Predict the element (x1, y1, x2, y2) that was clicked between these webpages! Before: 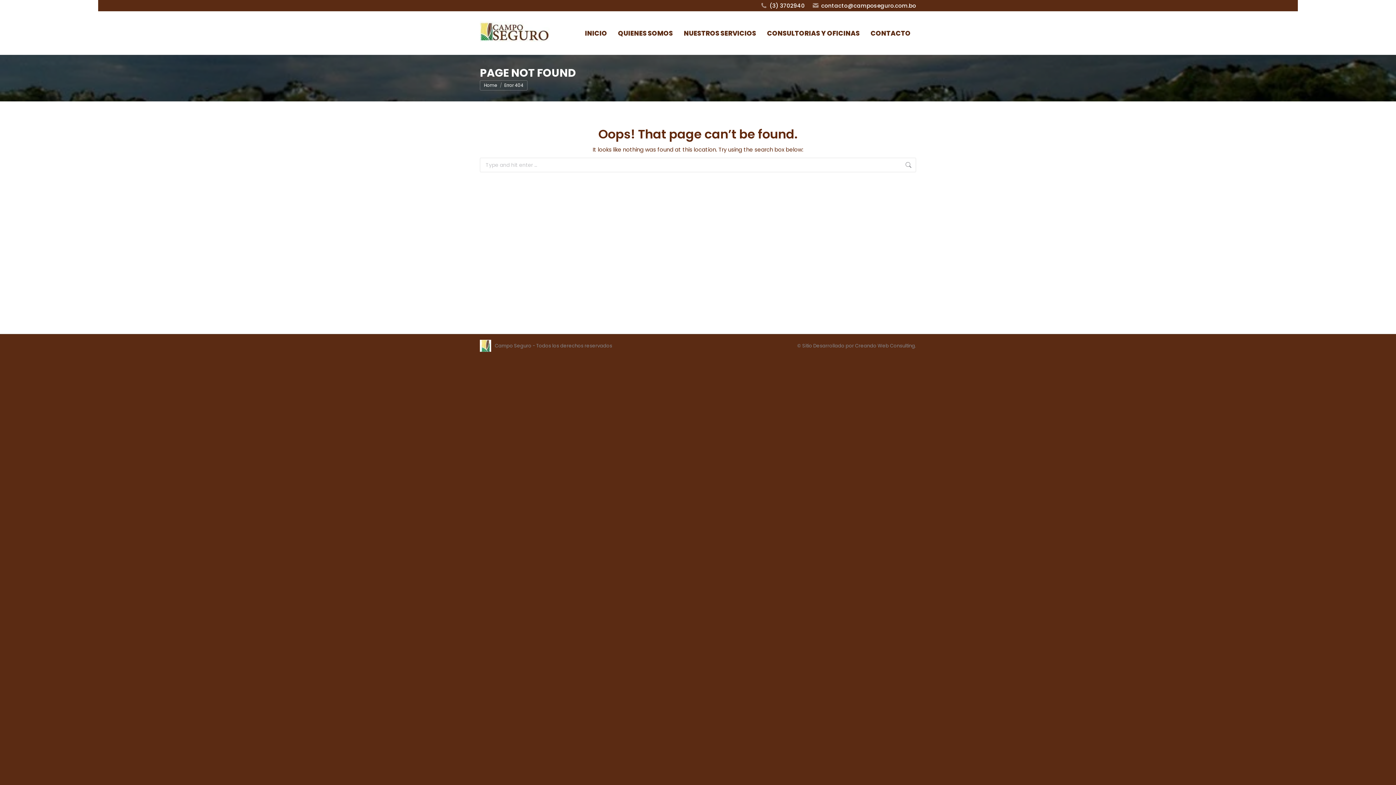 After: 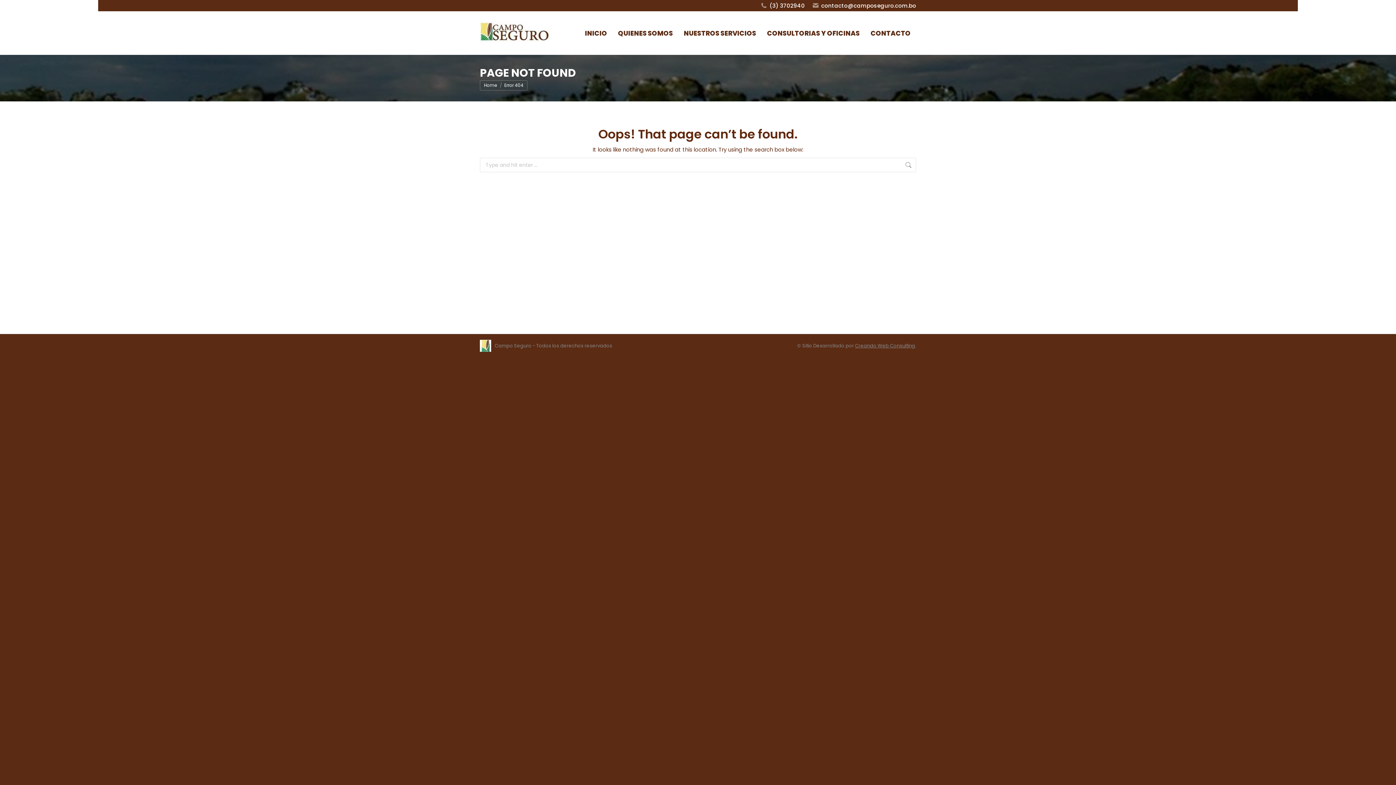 Action: bbox: (855, 342, 915, 349) label: Creando Web Consulting